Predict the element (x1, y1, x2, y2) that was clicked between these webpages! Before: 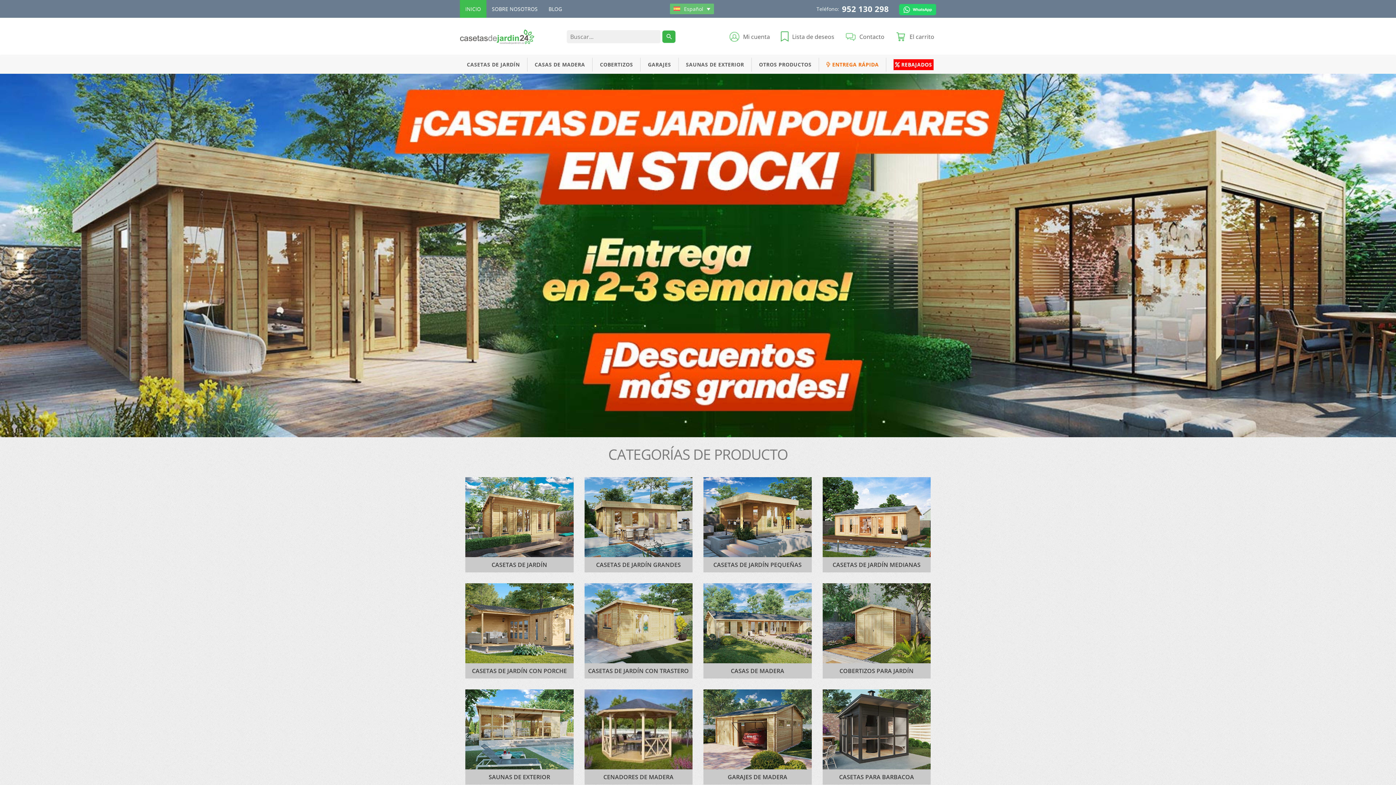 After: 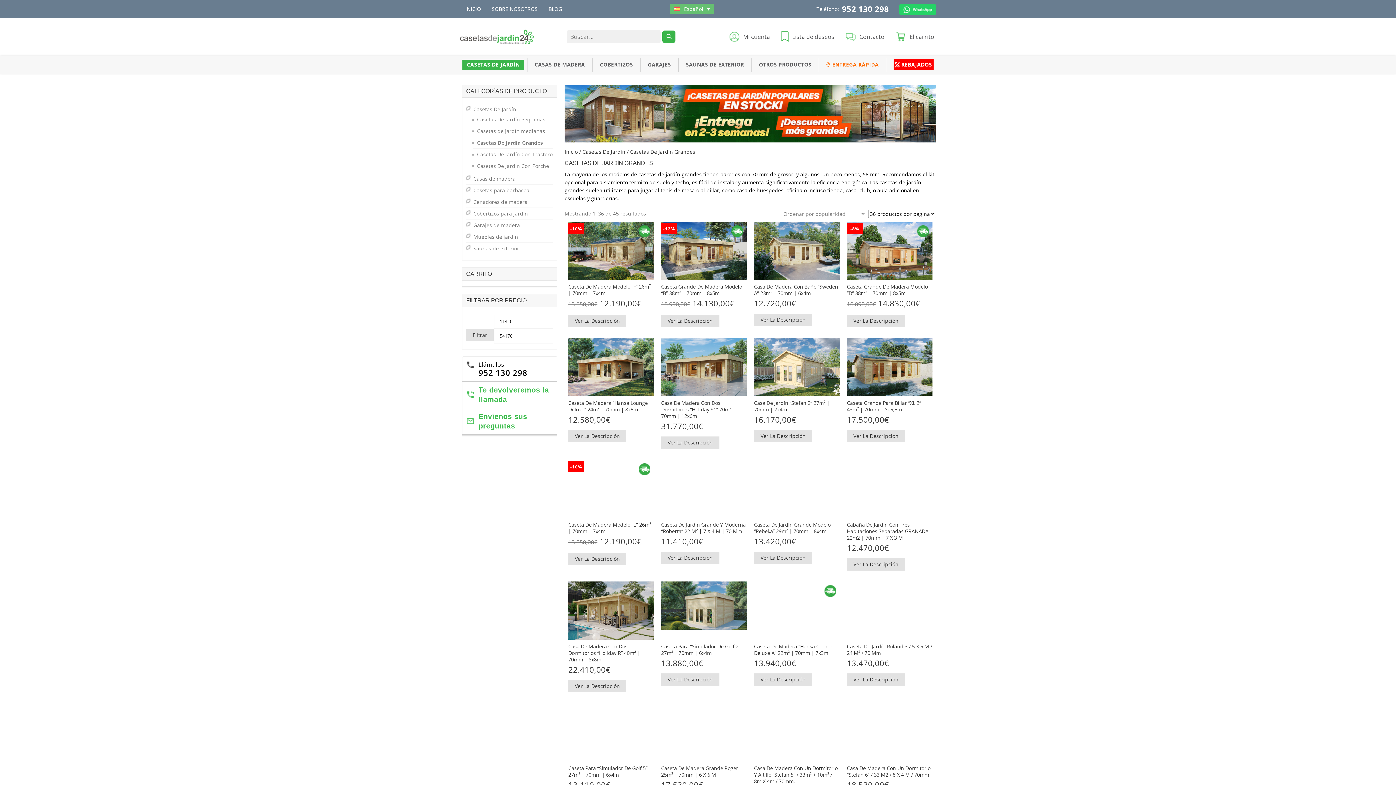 Action: label: CASETAS DE JARDÍN GRANDES bbox: (584, 557, 692, 572)